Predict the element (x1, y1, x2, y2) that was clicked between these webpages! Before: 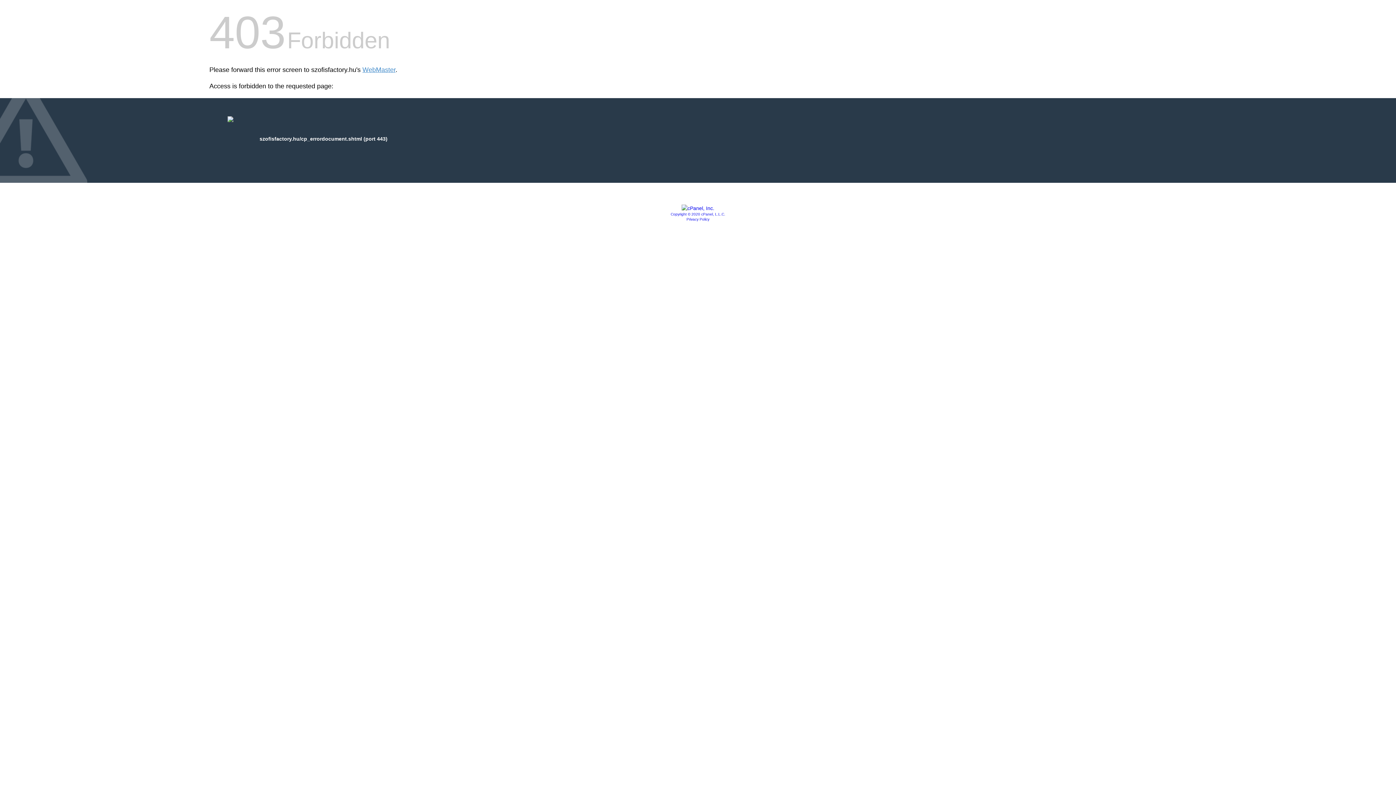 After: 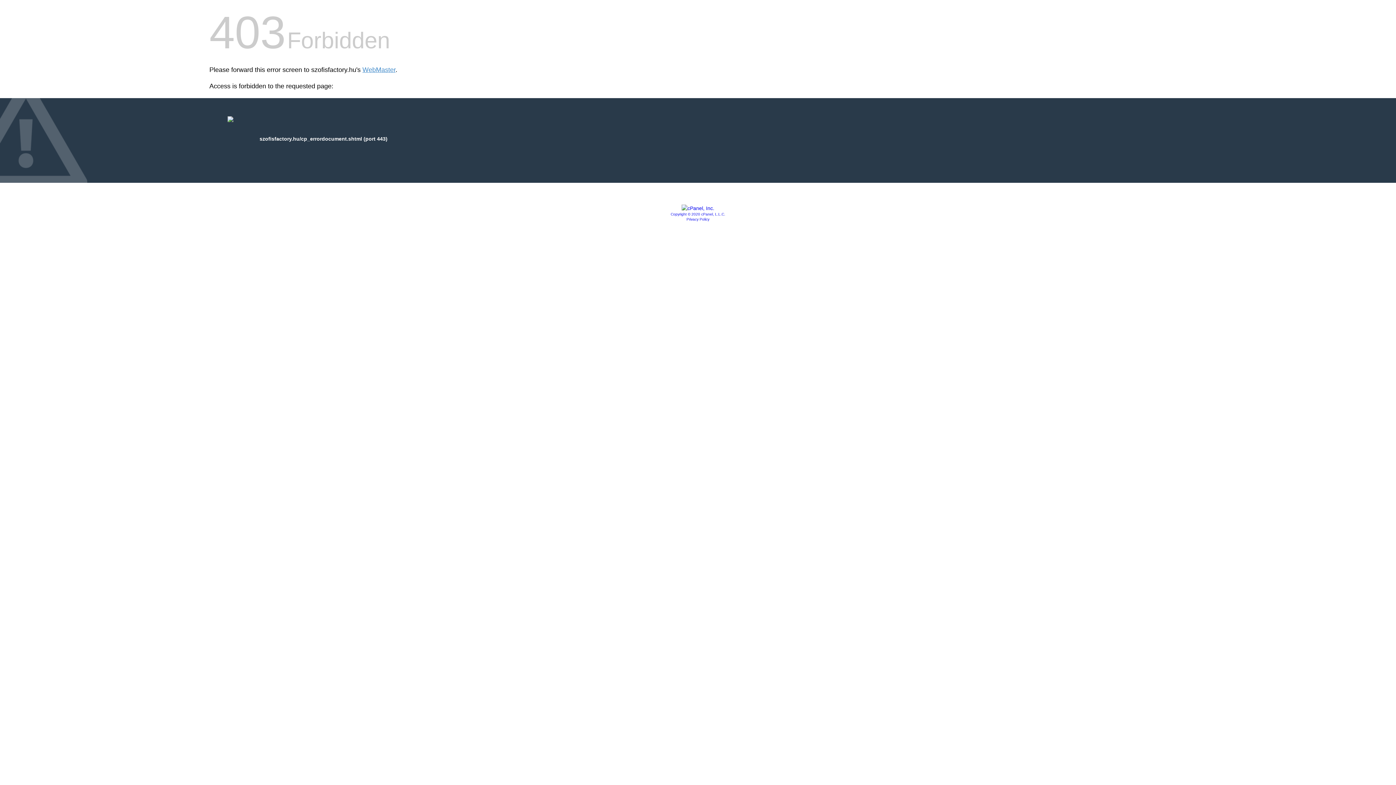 Action: label: Privacy Policy bbox: (686, 217, 709, 221)